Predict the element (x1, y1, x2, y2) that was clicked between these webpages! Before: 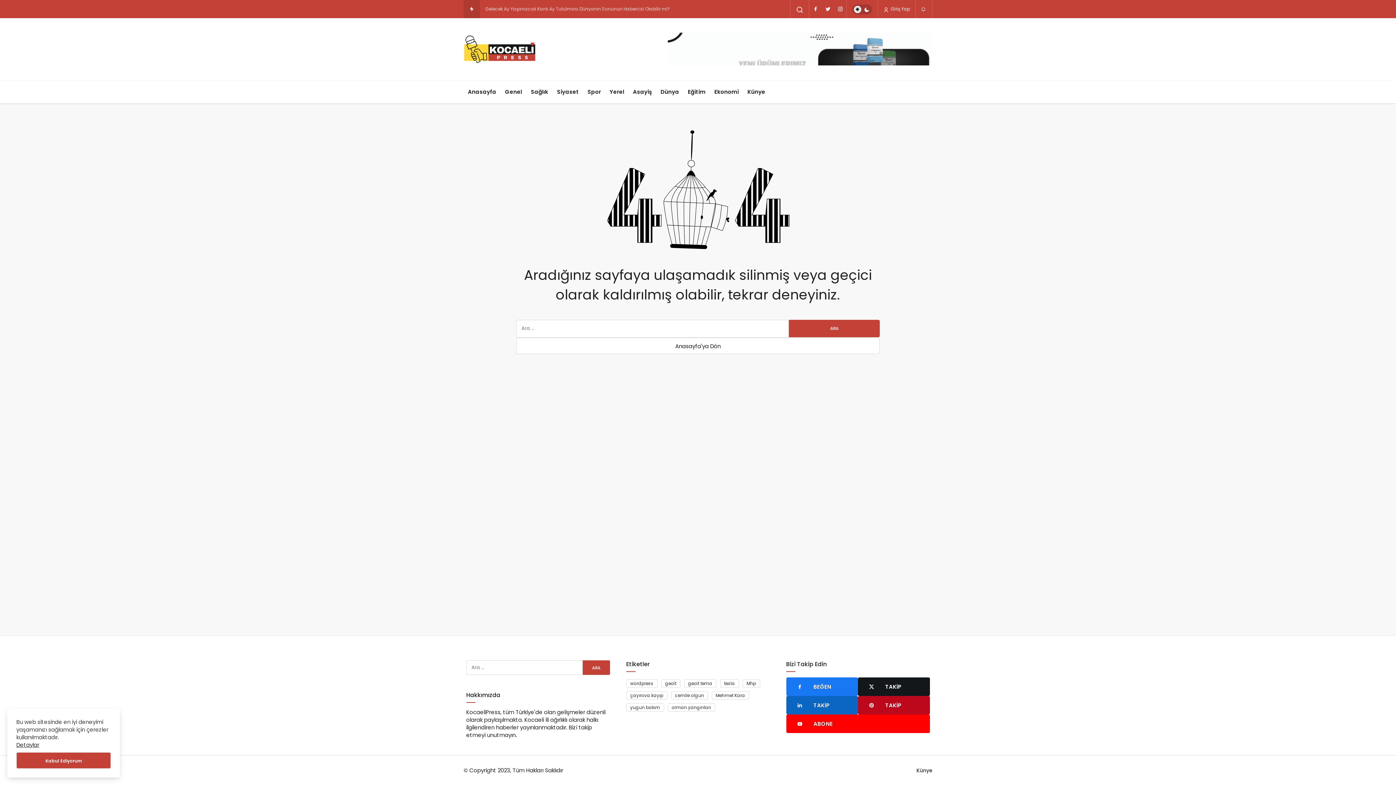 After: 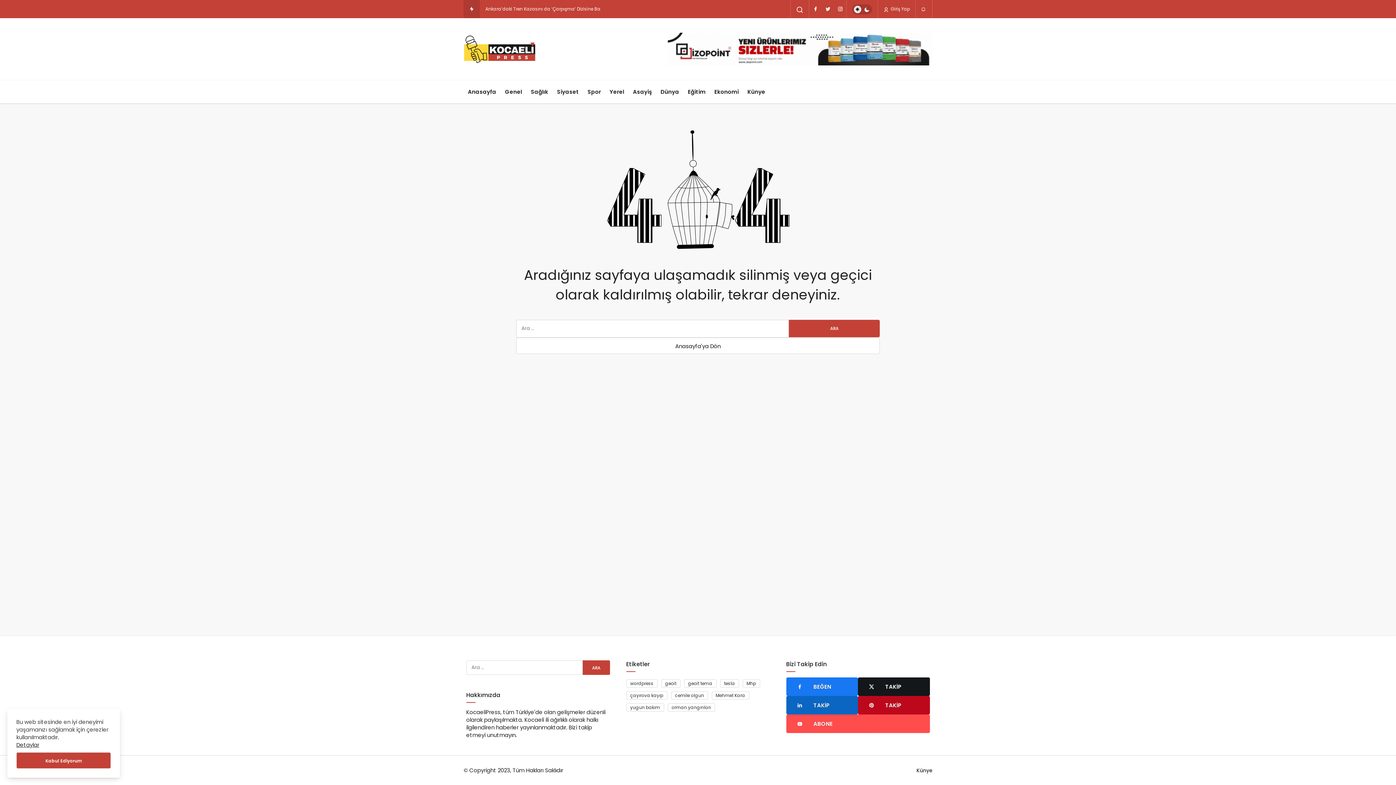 Action: bbox: (786, 714, 930, 733) label: ABONE